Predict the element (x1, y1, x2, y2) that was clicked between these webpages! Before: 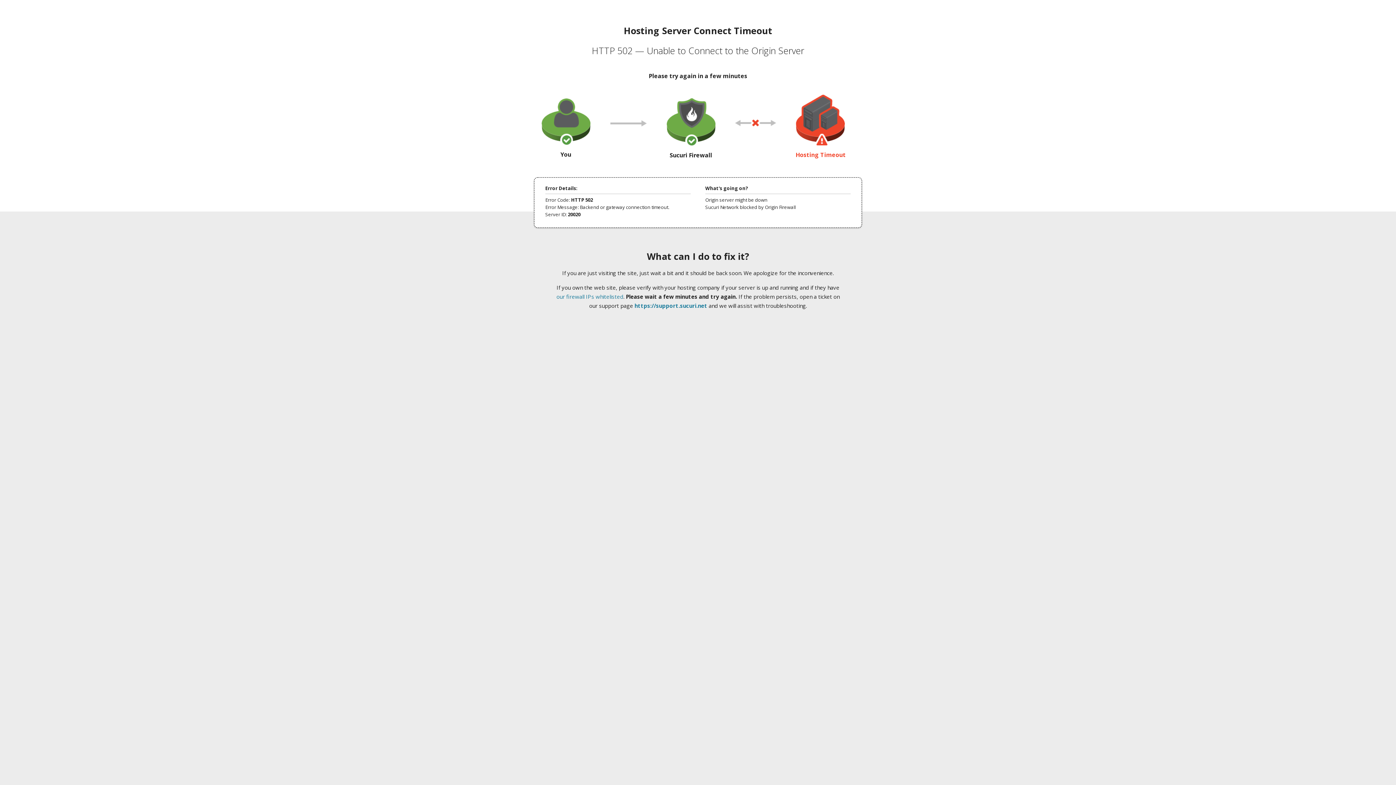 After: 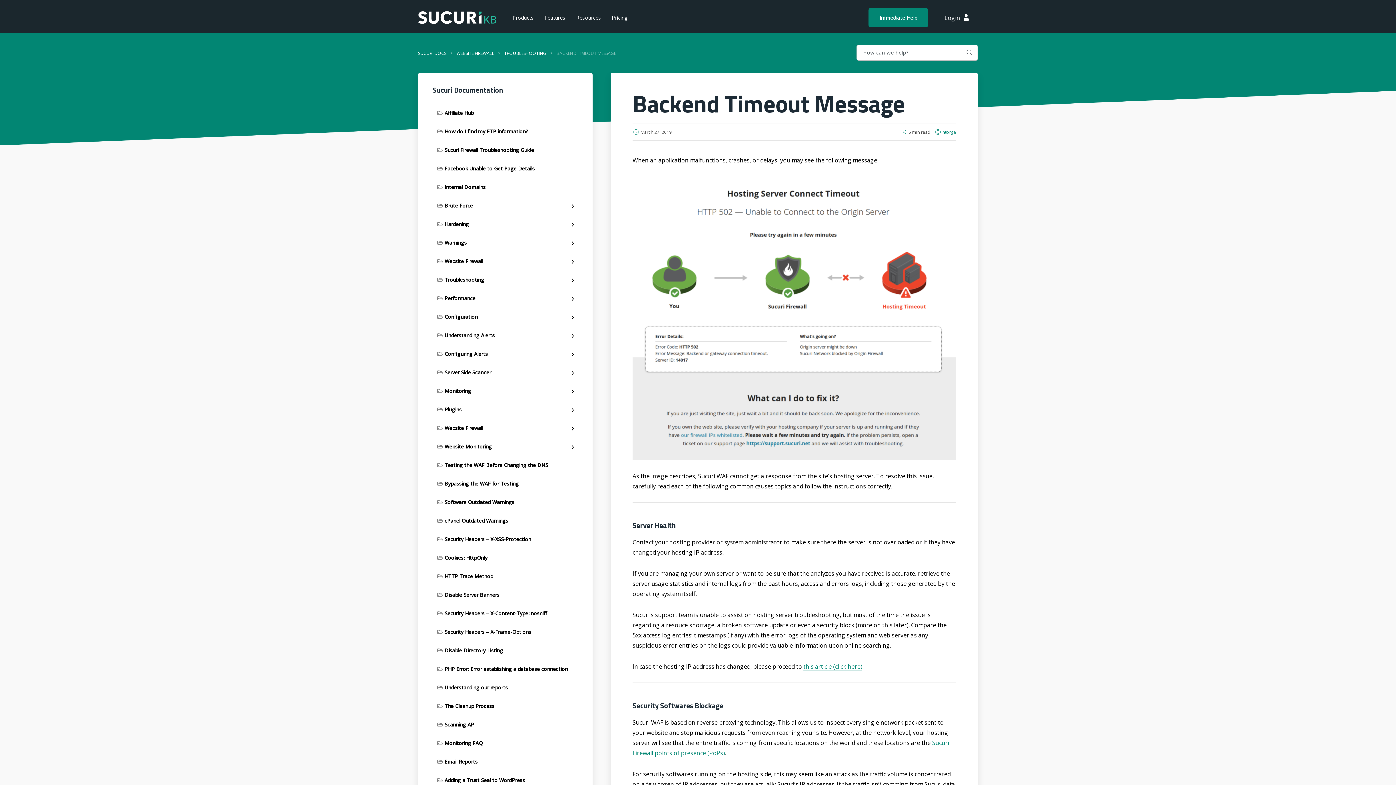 Action: label: our firewall IPs whitelisted bbox: (556, 293, 623, 300)